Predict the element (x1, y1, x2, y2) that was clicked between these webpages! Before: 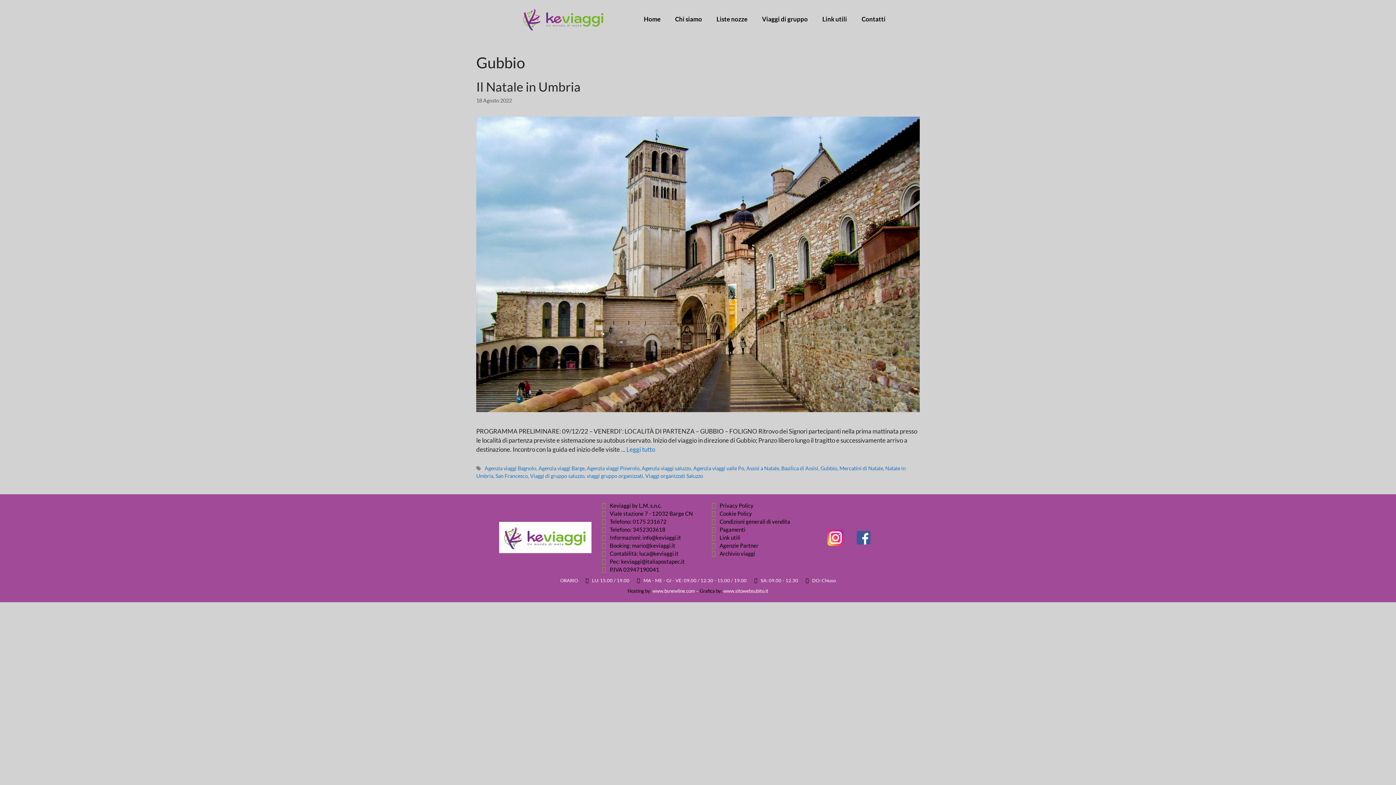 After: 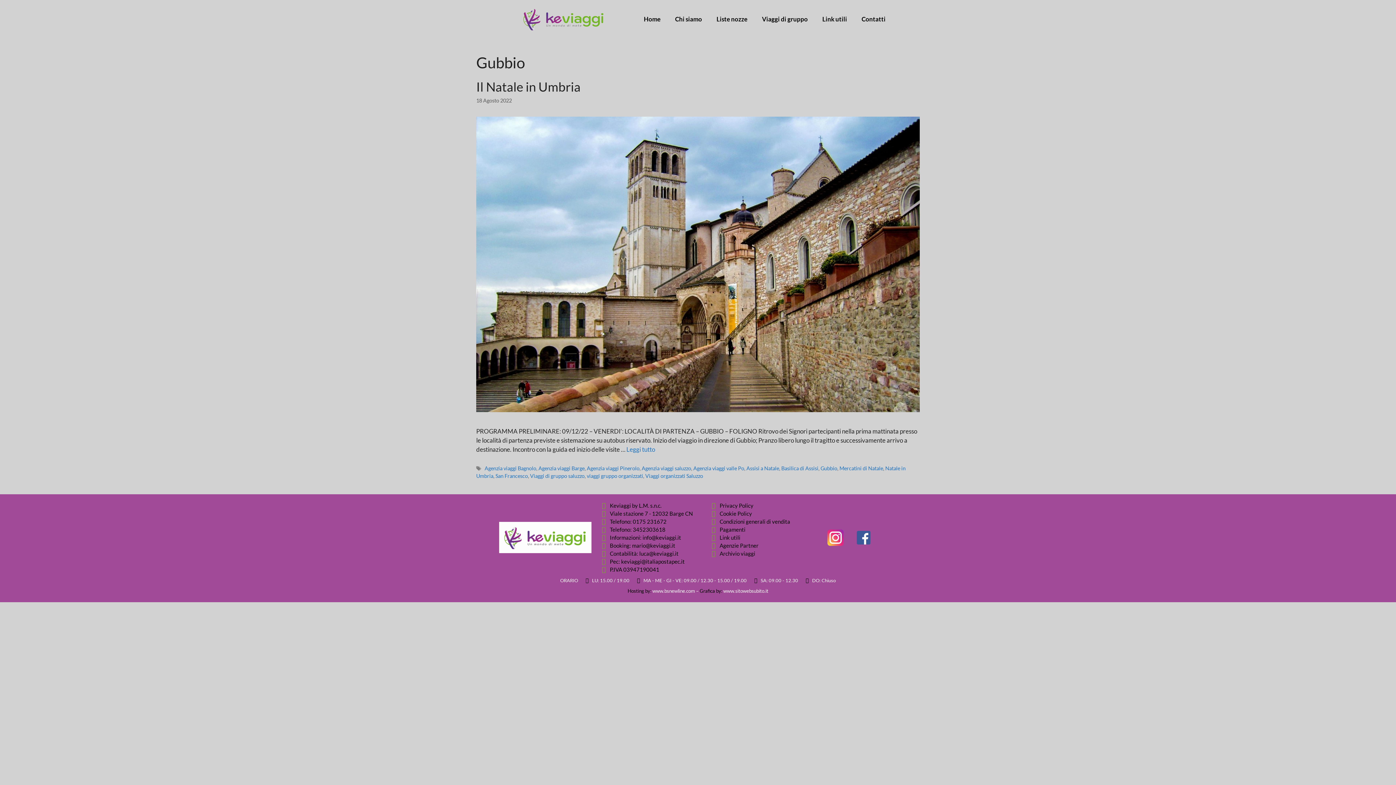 Action: label: Booking: mario@keviaggi.it bbox: (600, 541, 702, 549)